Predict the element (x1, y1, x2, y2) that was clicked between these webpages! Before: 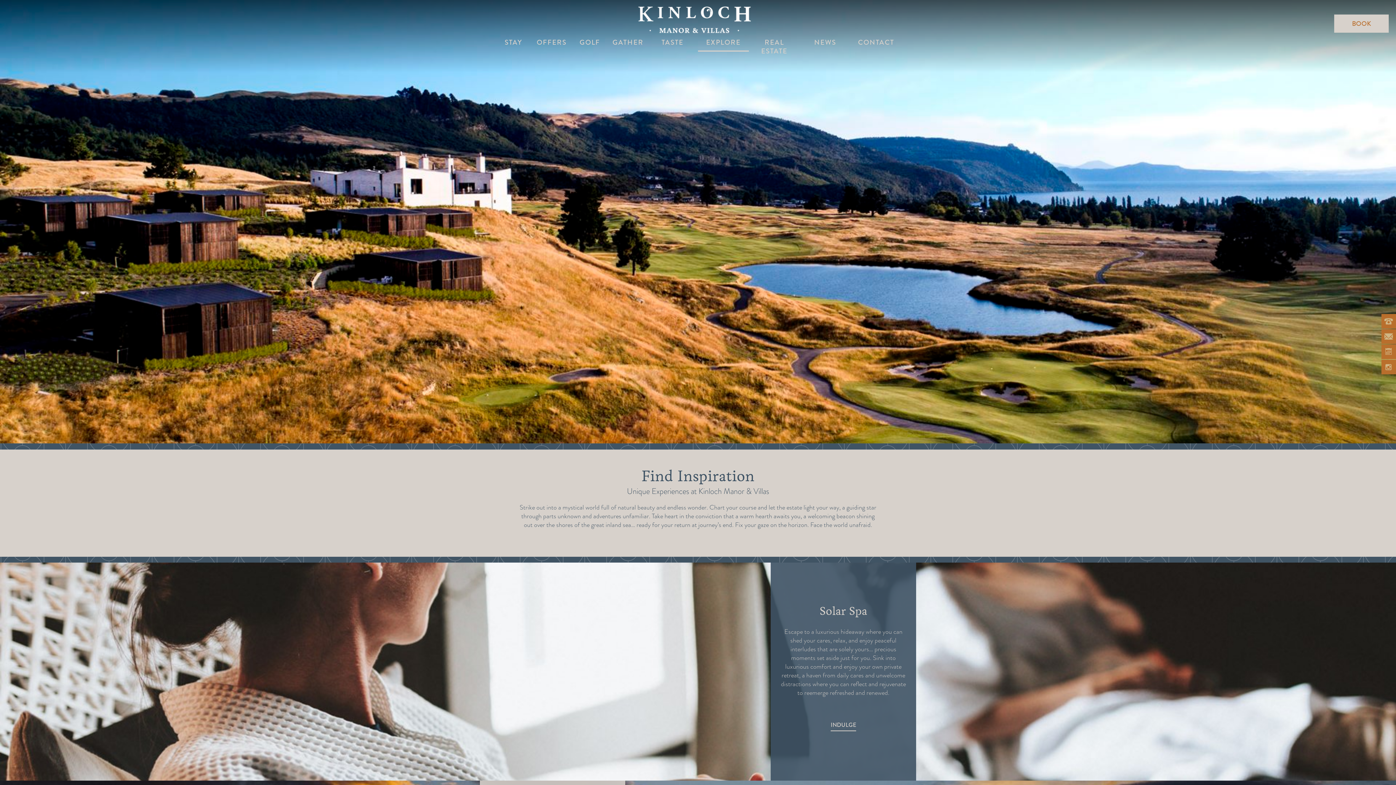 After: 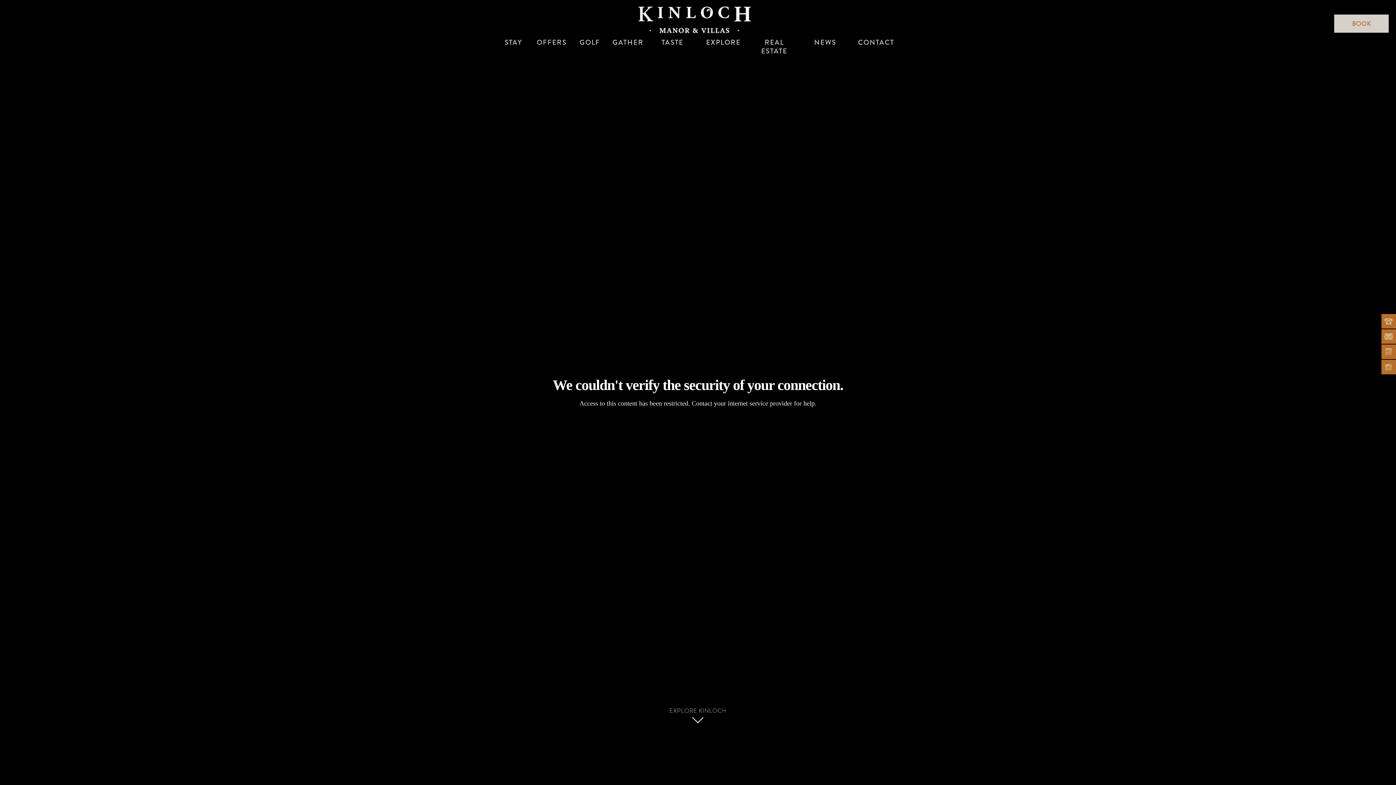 Action: bbox: (637, 5, 752, 34)